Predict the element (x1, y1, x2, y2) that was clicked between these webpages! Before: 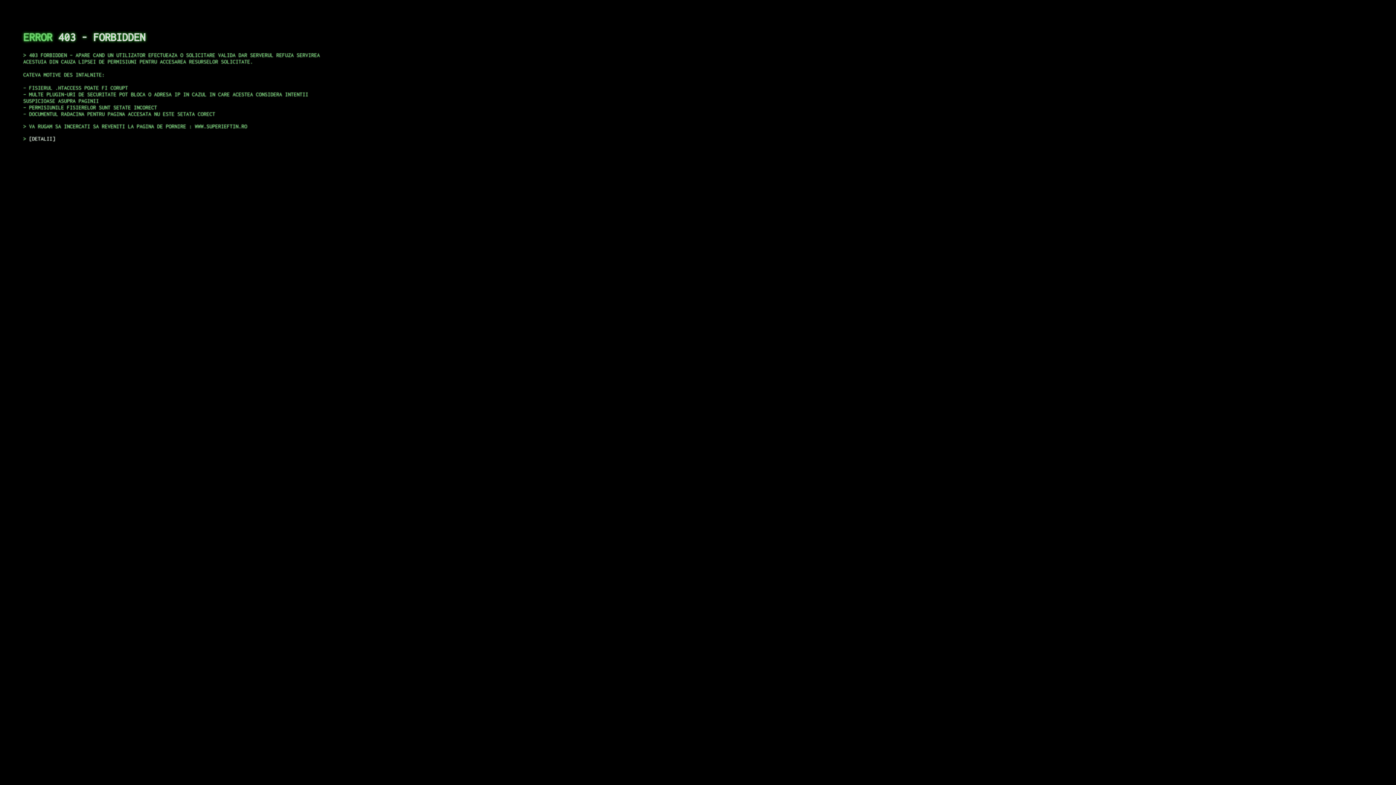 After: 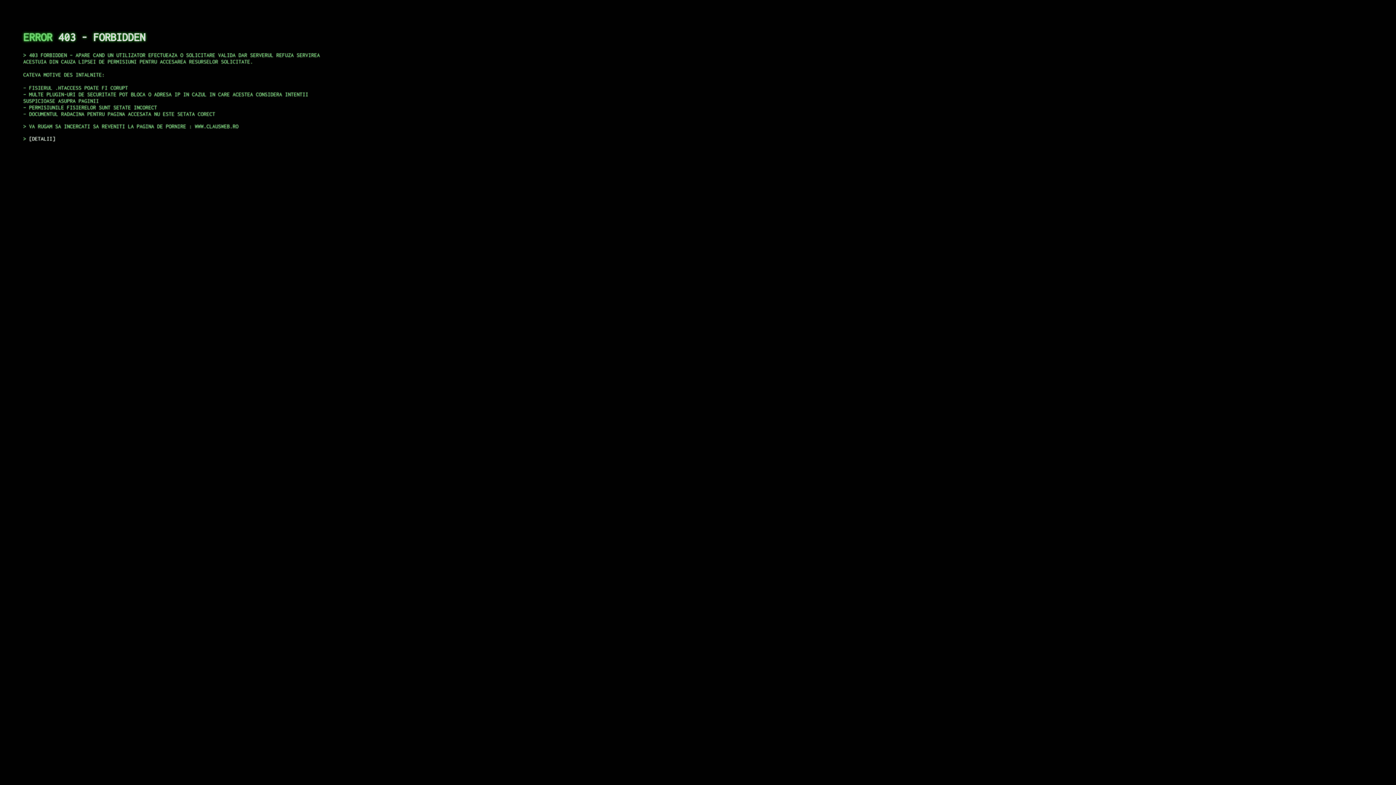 Action: bbox: (29, 135, 55, 141) label: DETALII